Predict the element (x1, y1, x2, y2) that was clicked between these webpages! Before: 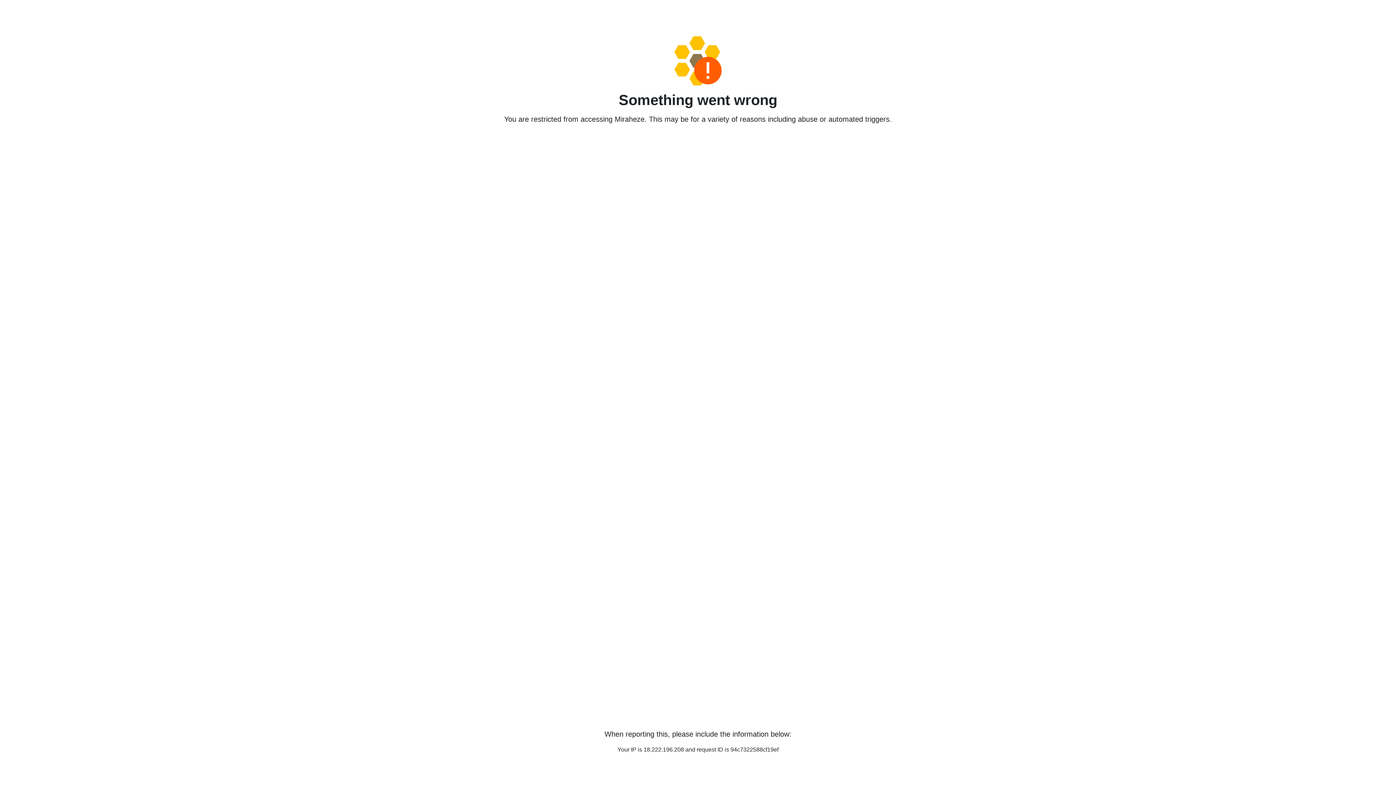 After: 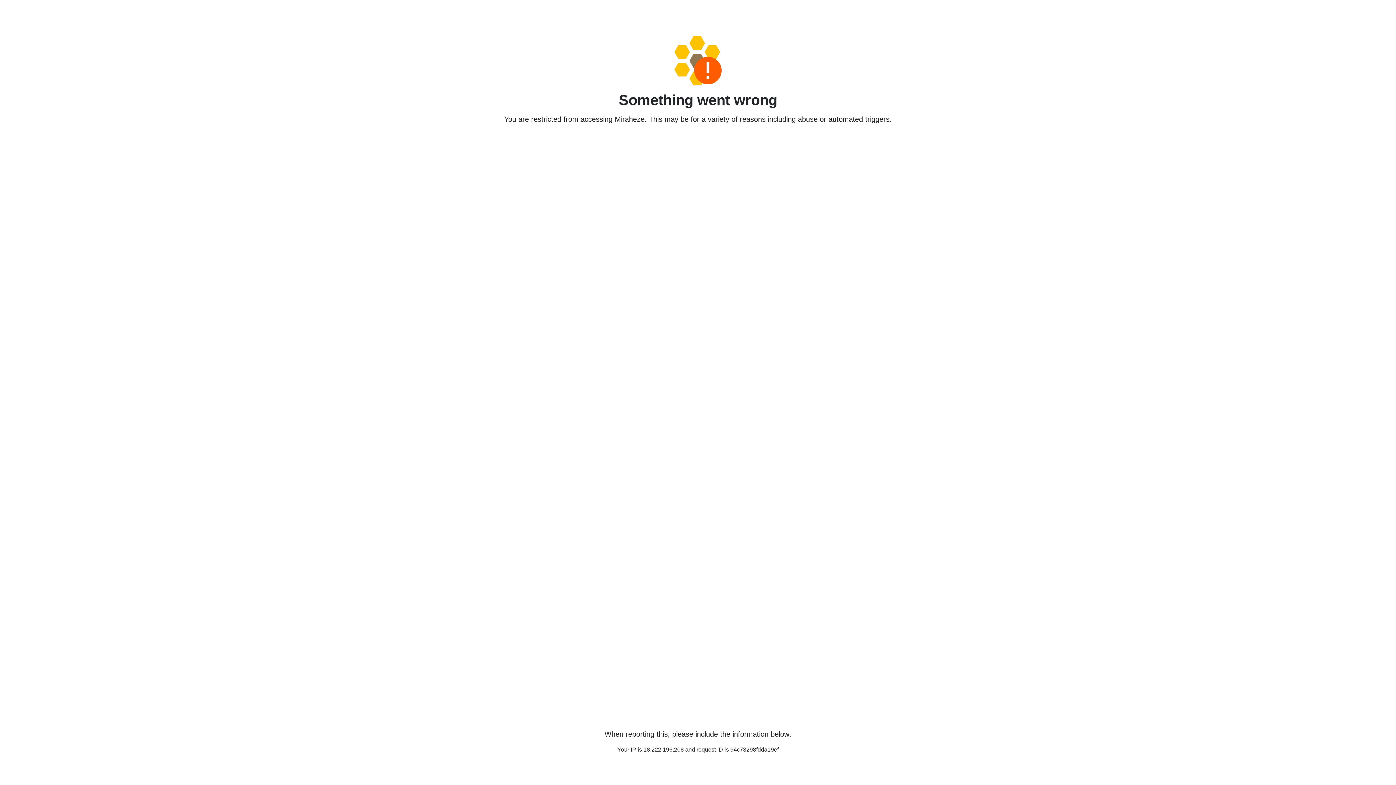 Action: bbox: (458, 36, 938, 85)